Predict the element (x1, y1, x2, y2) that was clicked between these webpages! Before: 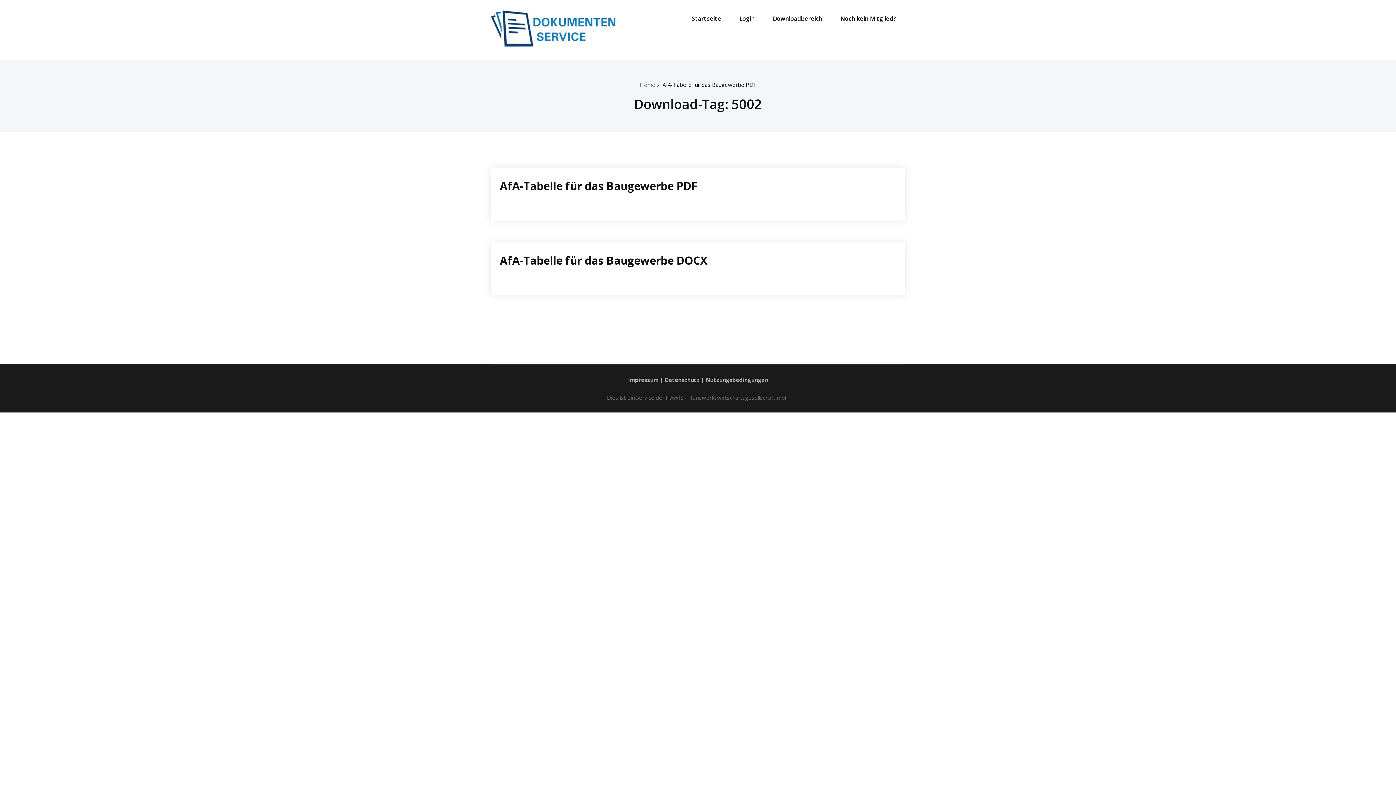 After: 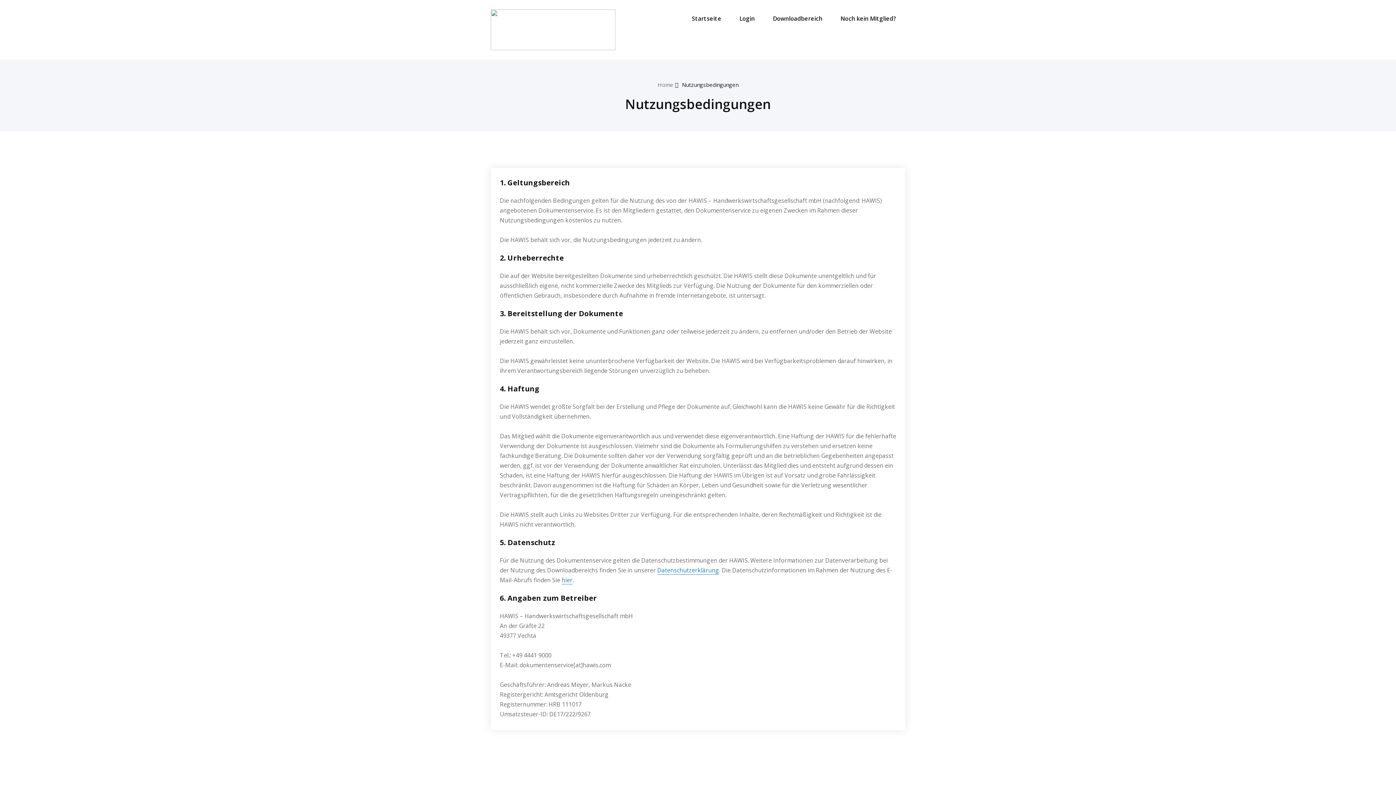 Action: bbox: (706, 376, 768, 383) label: Nutzungsbedingungen